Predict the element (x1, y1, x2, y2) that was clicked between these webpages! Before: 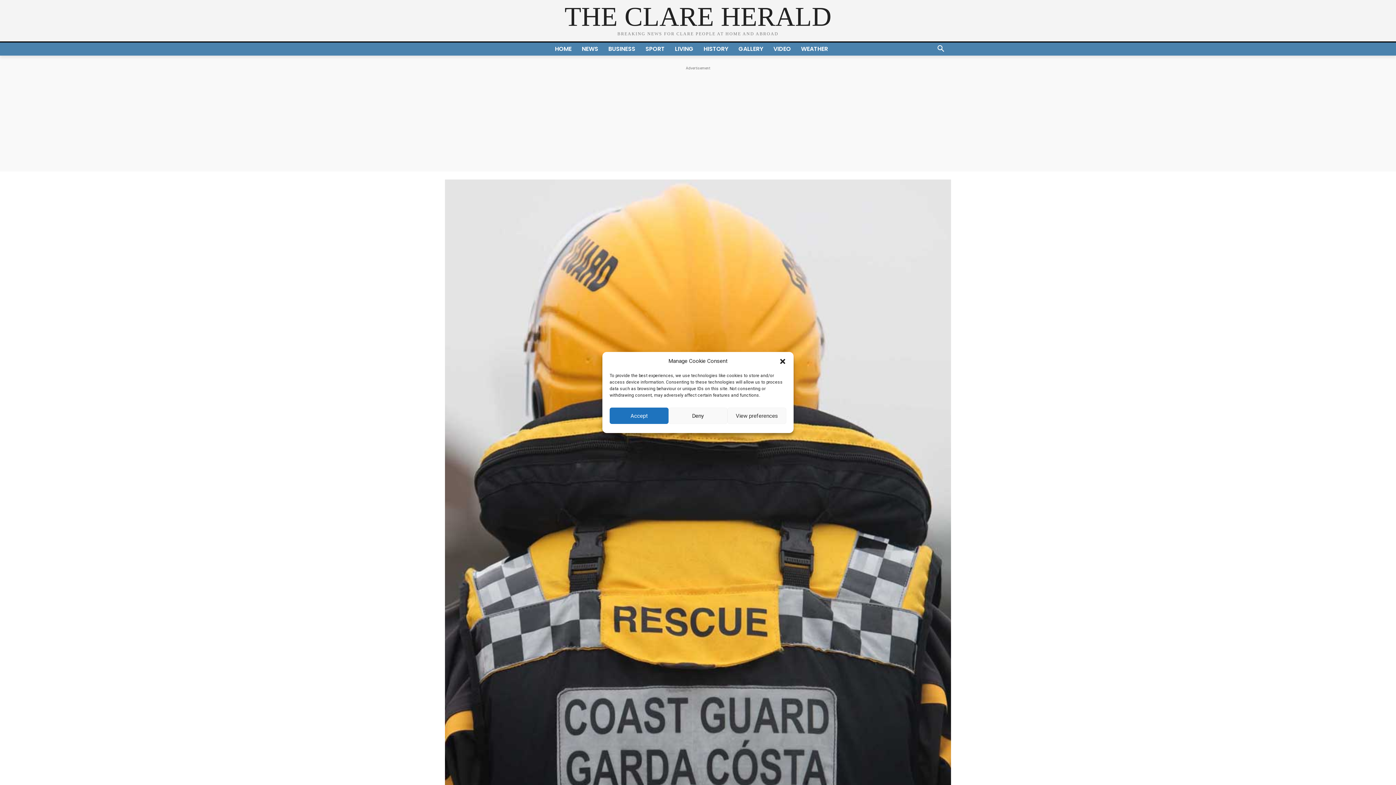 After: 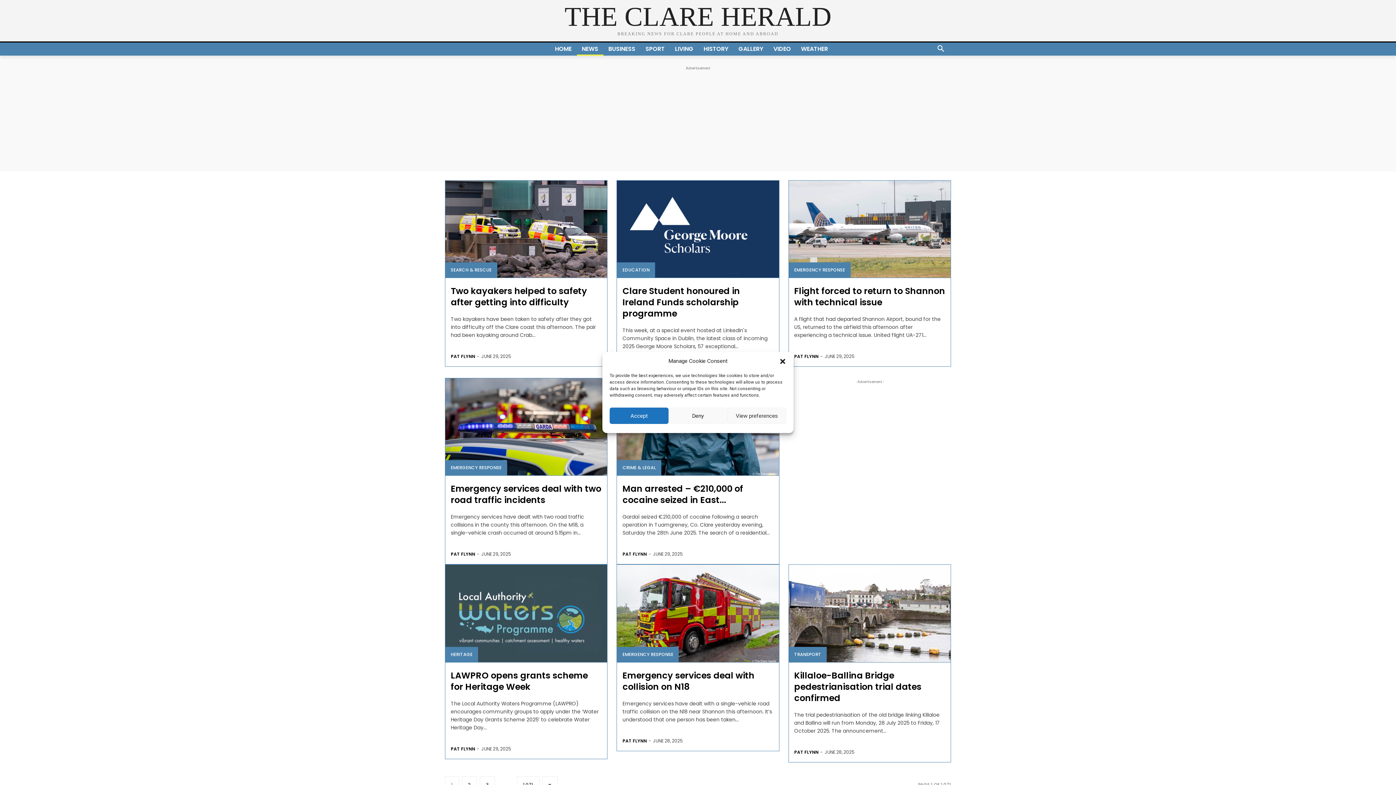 Action: label: NEWS bbox: (576, 42, 603, 55)